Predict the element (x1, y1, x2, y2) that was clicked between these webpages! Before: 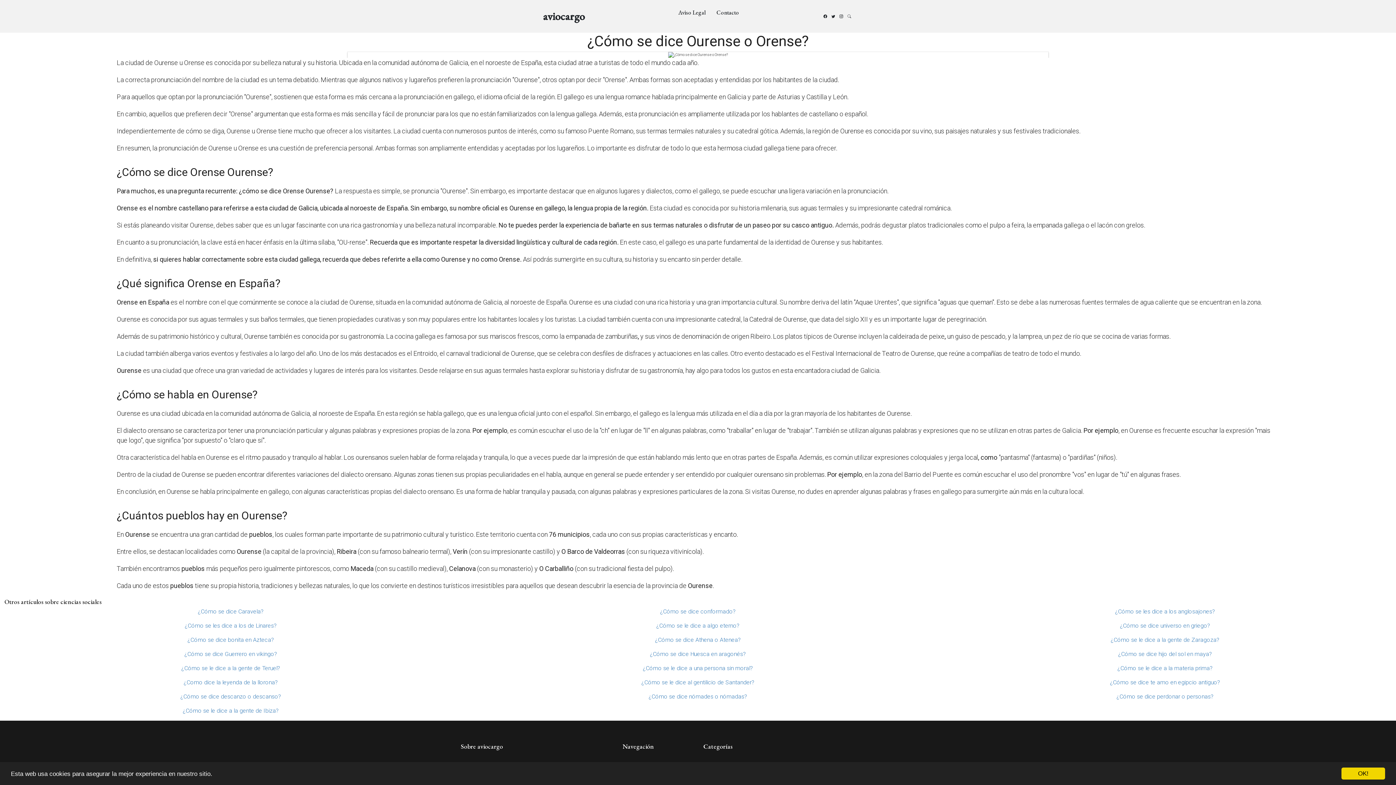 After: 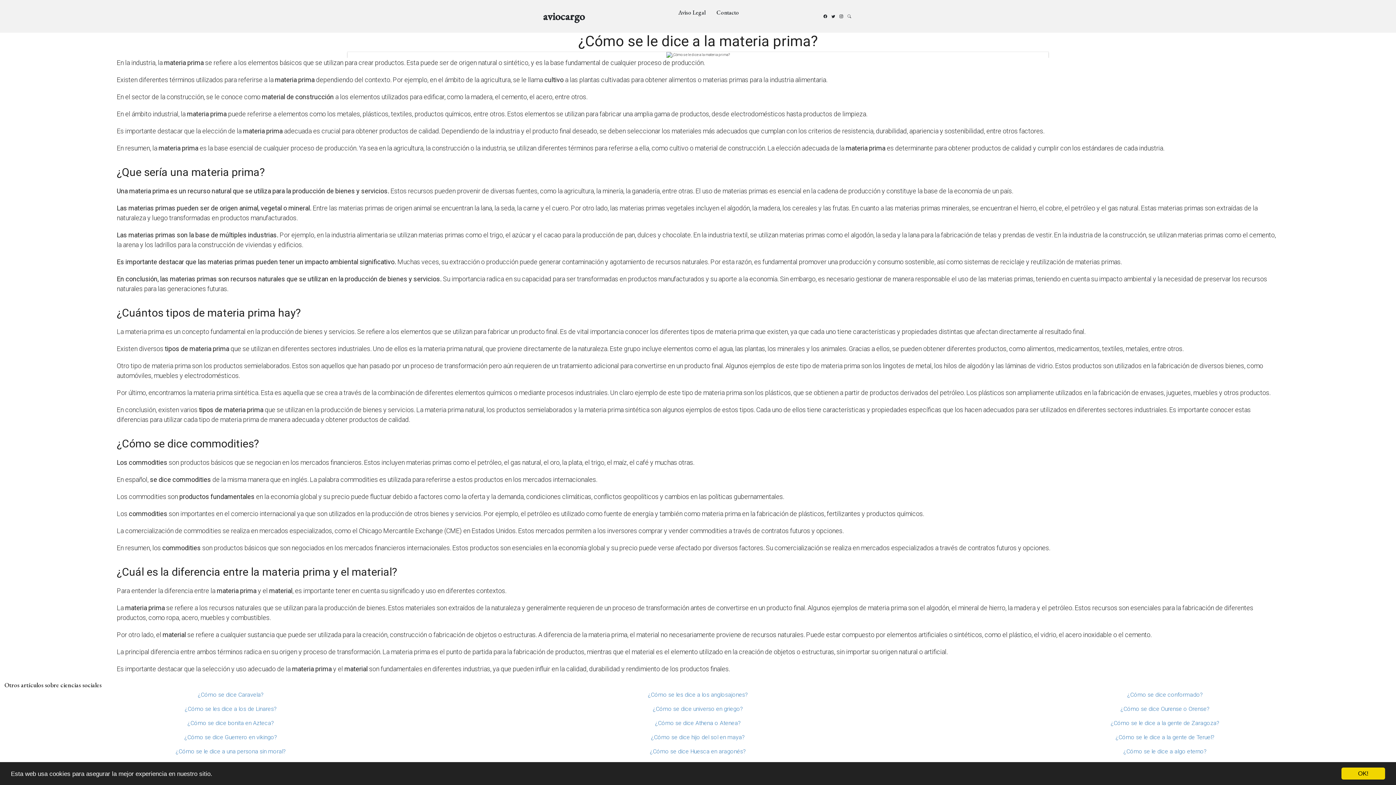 Action: label: ¿Cómo se le dice a la materia prima? bbox: (931, 664, 1399, 678)